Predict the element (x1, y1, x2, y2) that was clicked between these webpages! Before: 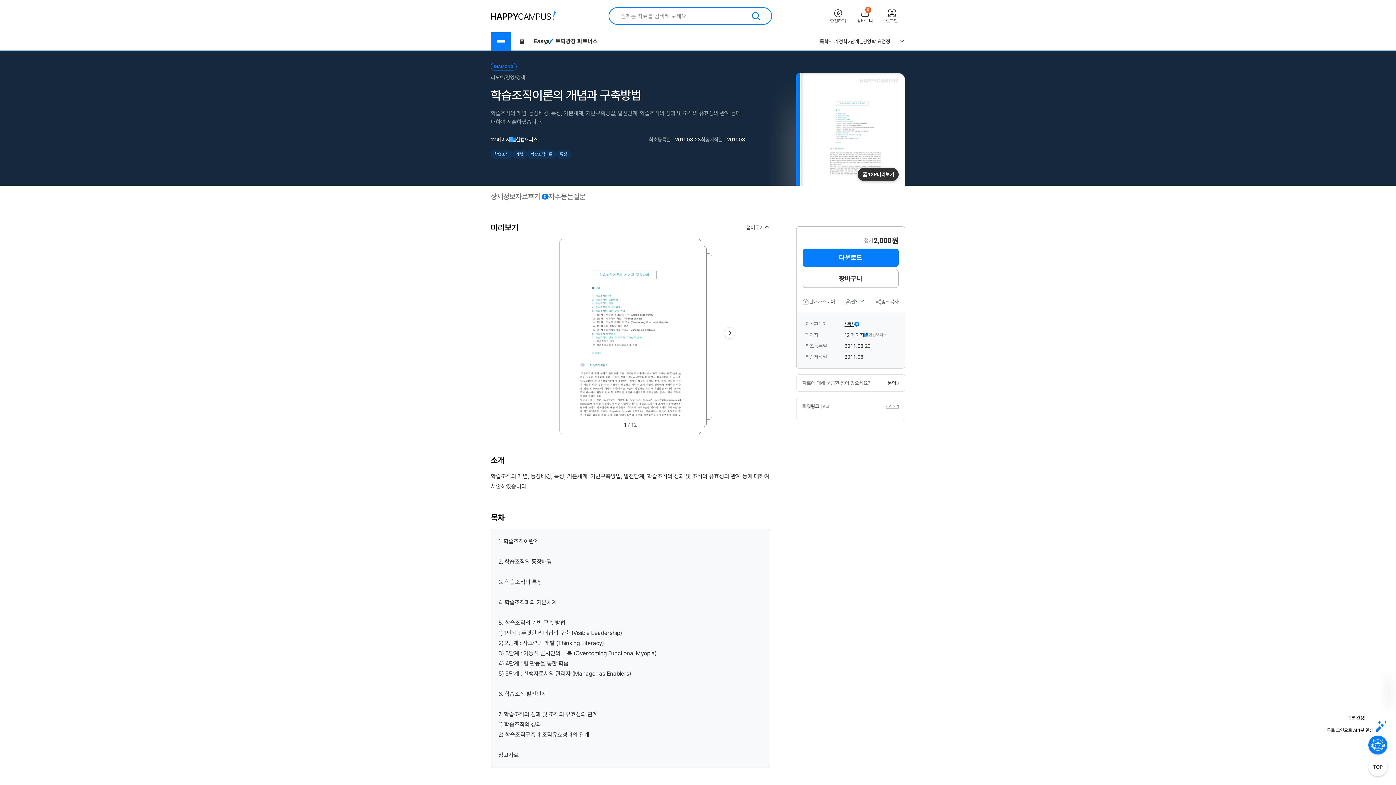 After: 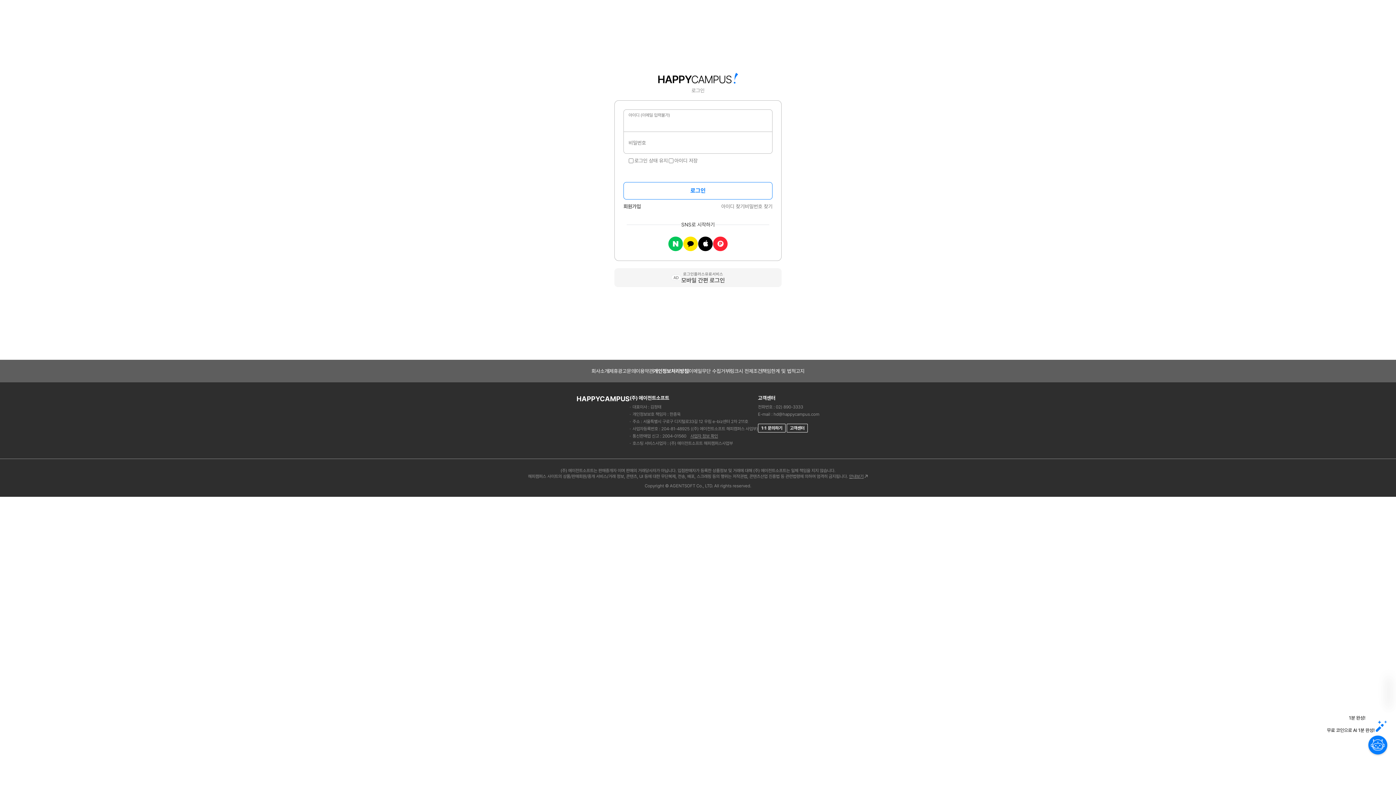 Action: bbox: (802, 248, 898, 266) label: 다운로드